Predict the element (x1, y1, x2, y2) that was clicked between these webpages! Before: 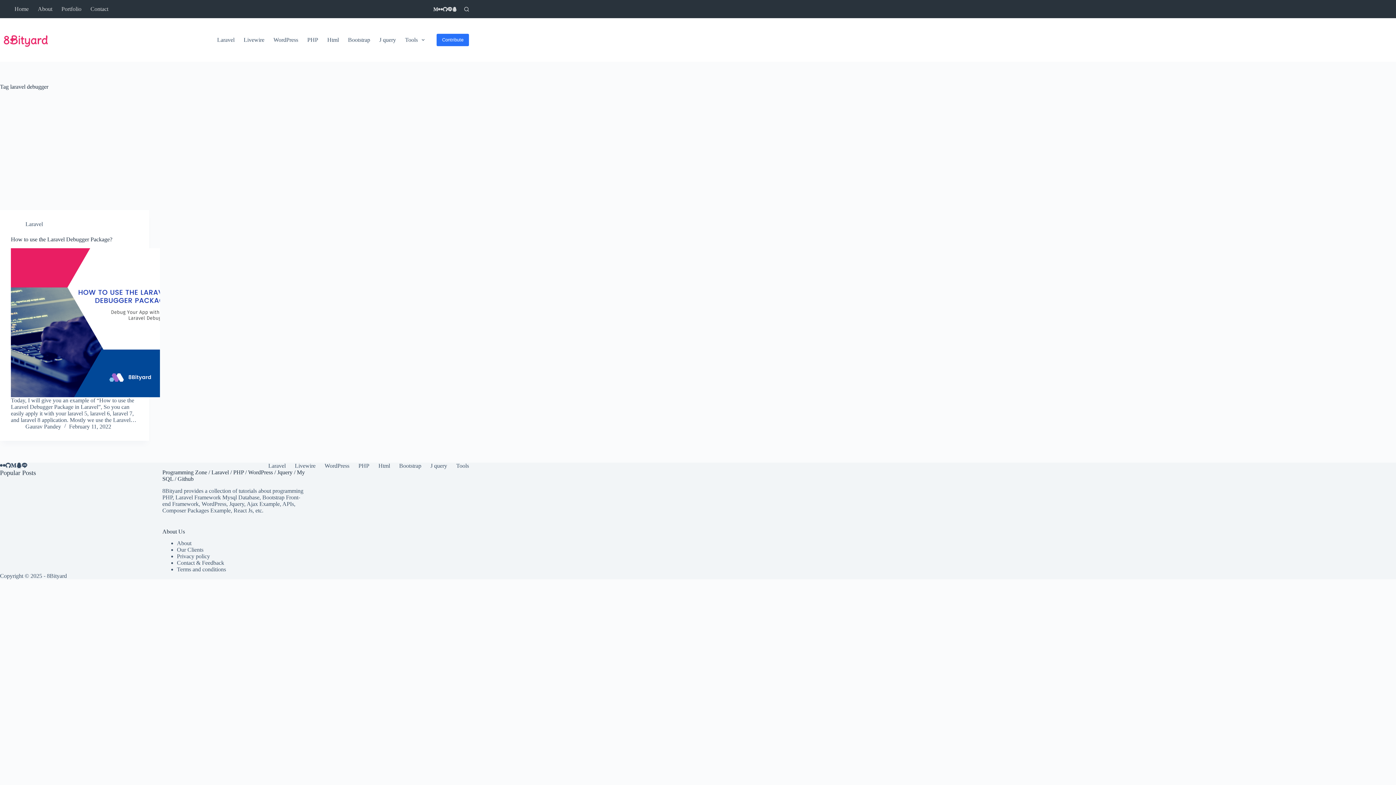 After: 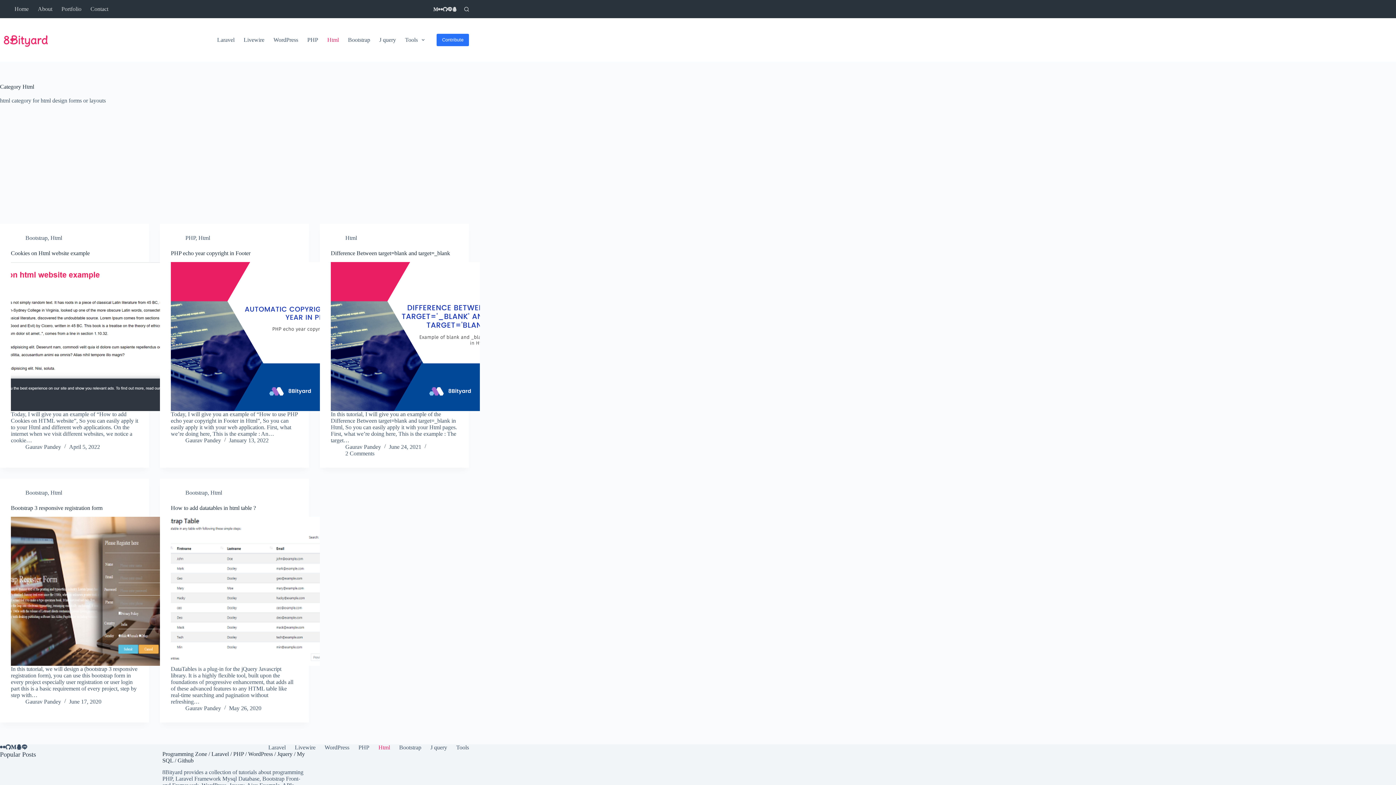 Action: bbox: (374, 462, 394, 469) label: Html